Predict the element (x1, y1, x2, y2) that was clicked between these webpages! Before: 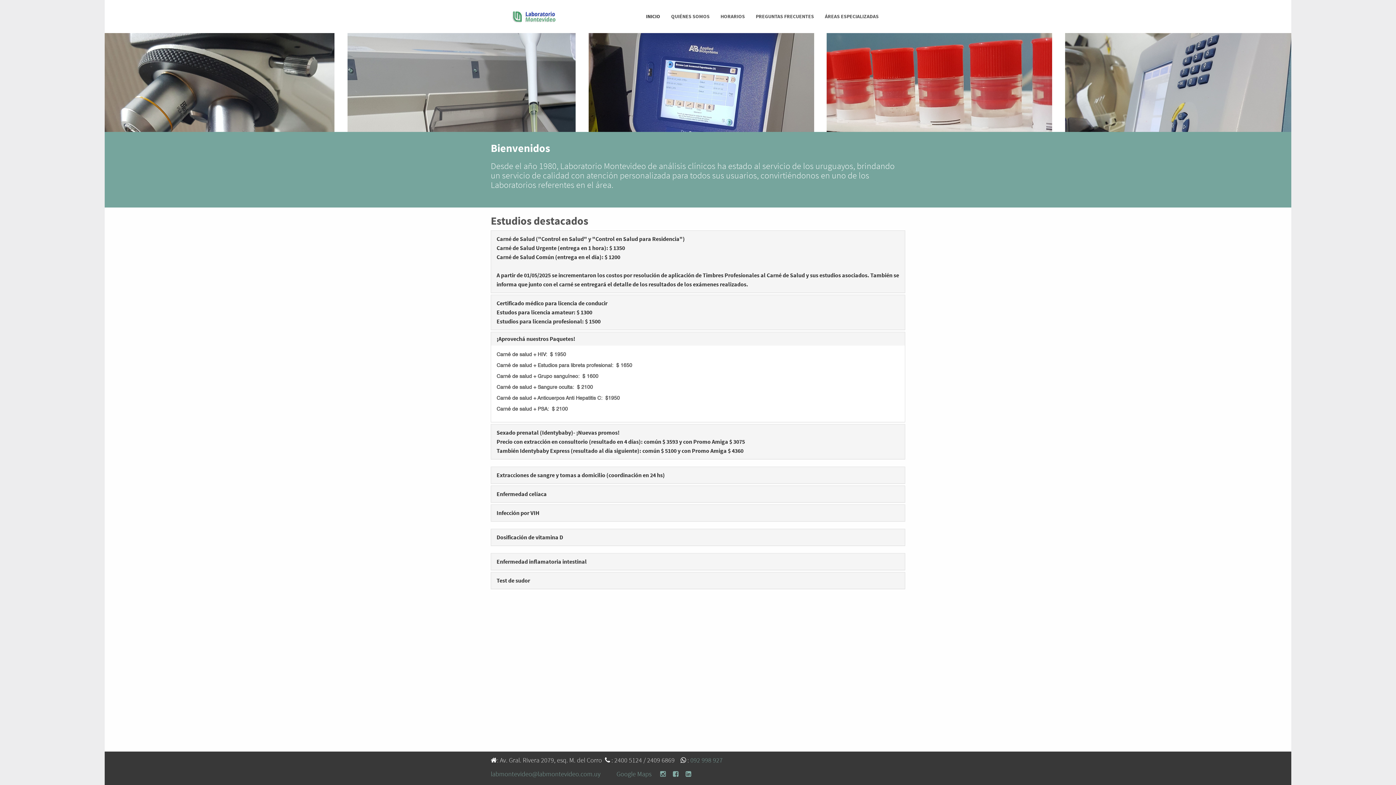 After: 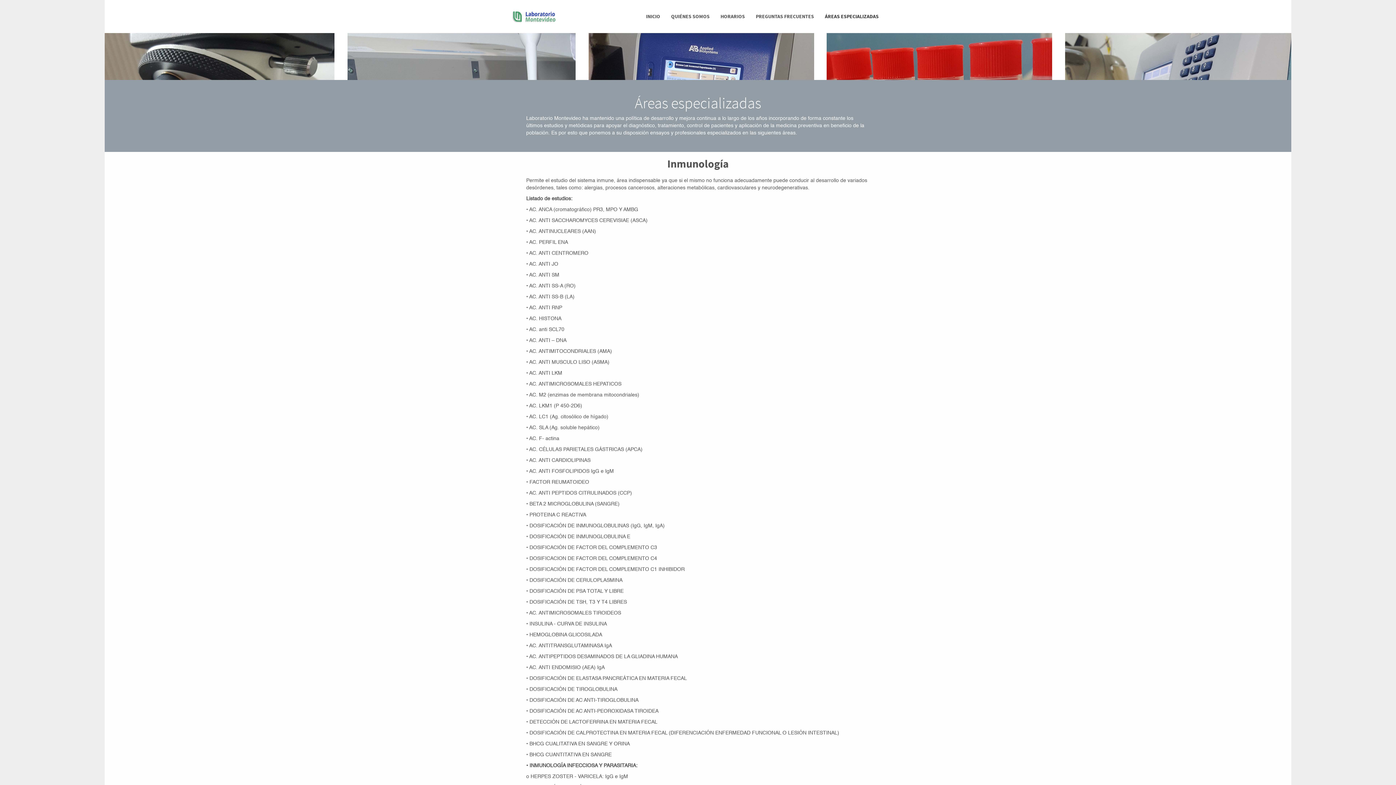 Action: label: ÁREAS ESPECIALIZADAS bbox: (819, 7, 884, 25)